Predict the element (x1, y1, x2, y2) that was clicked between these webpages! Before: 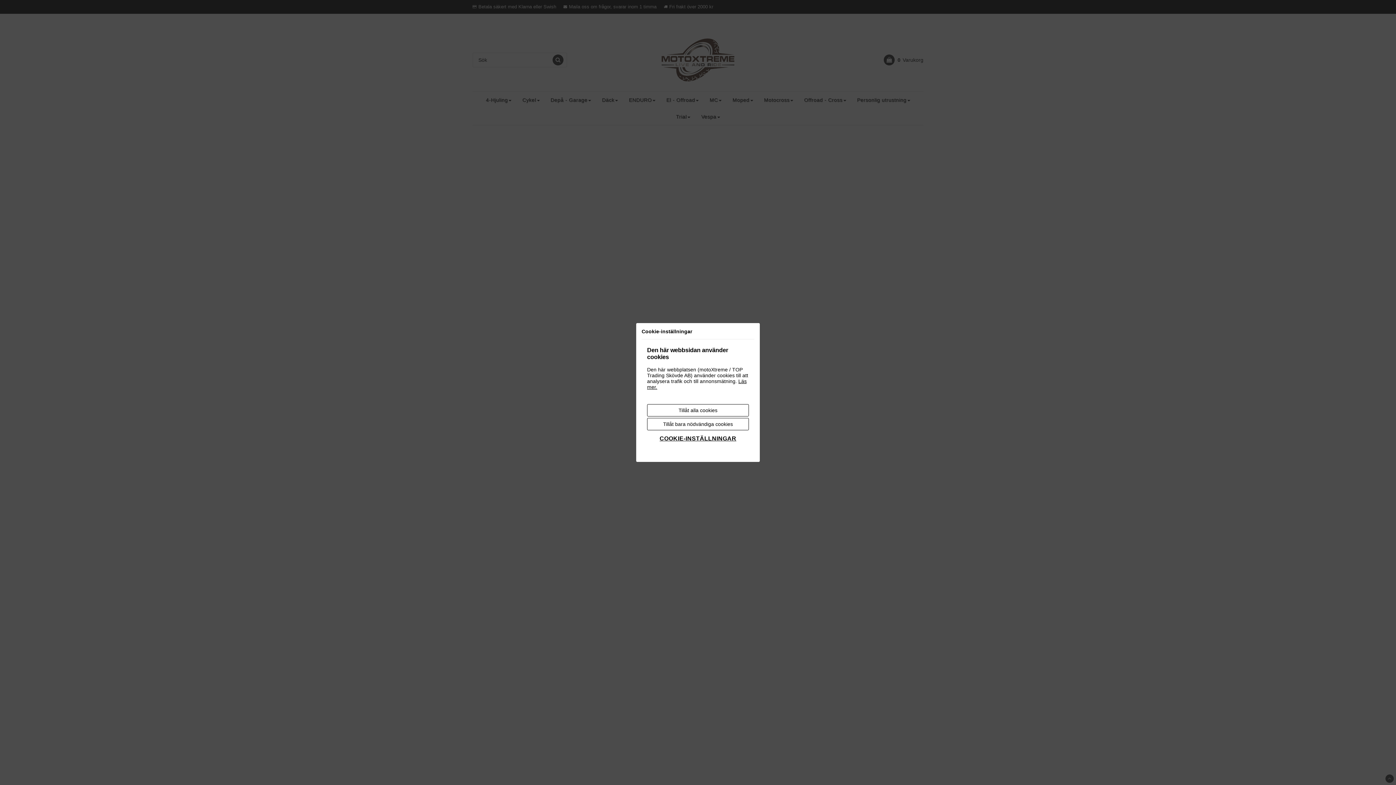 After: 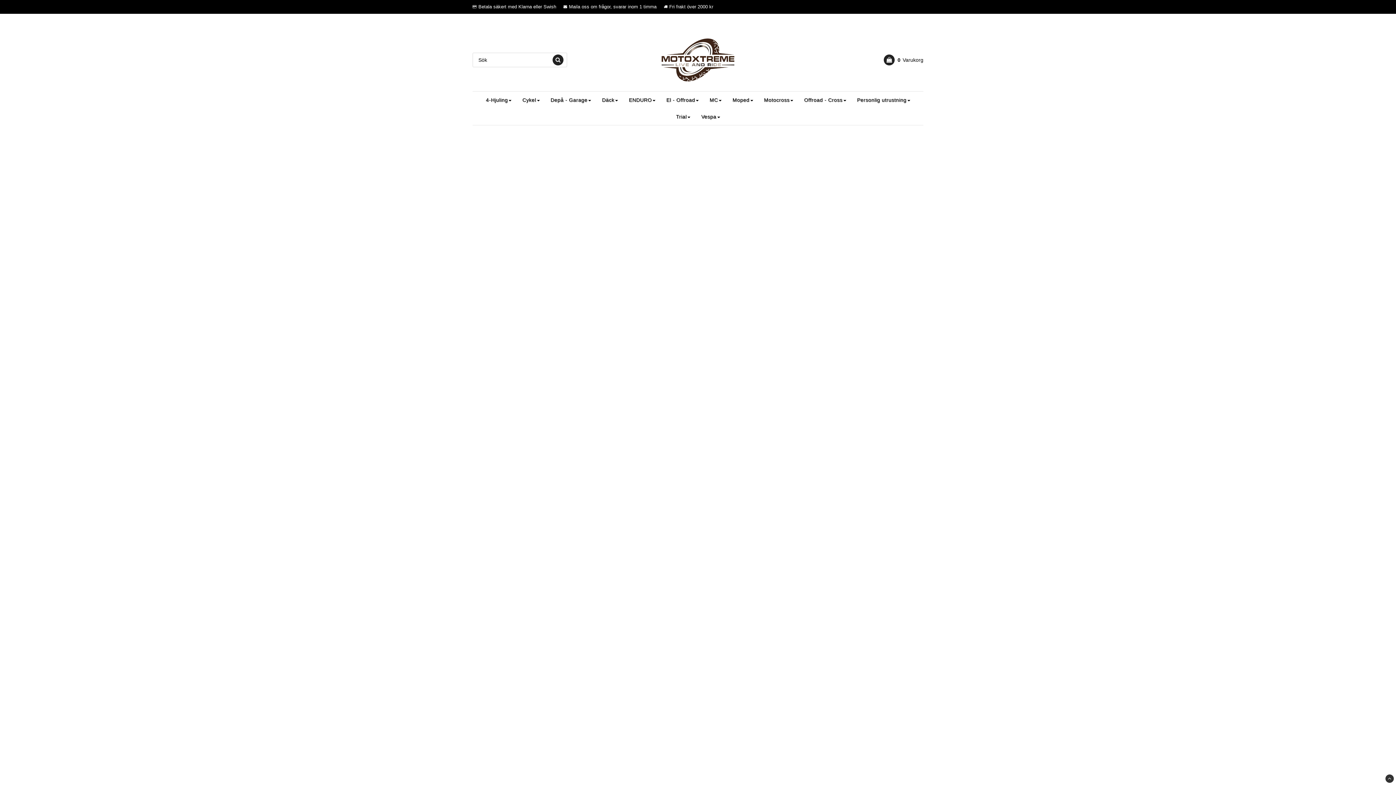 Action: label: Tillåt bara nödvändiga cookies bbox: (647, 418, 749, 430)